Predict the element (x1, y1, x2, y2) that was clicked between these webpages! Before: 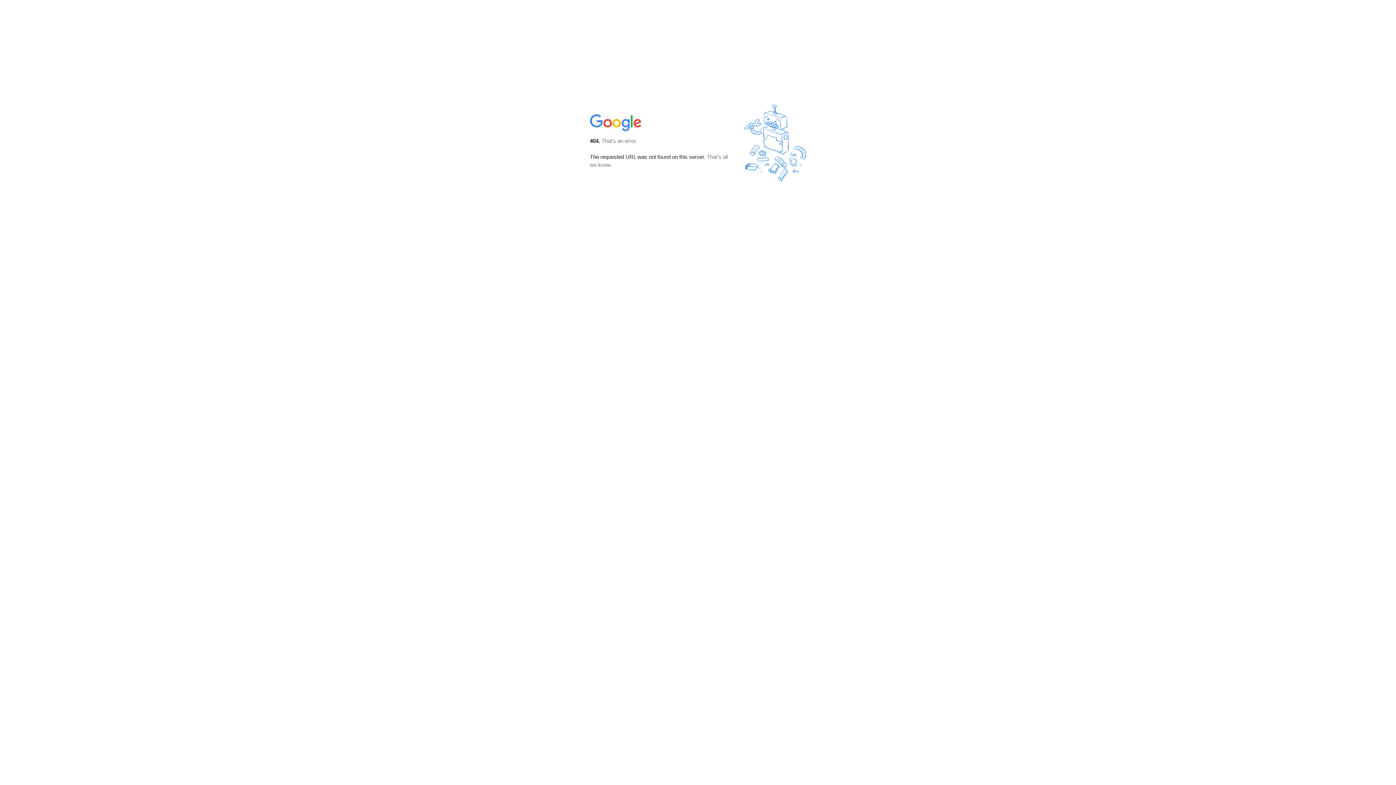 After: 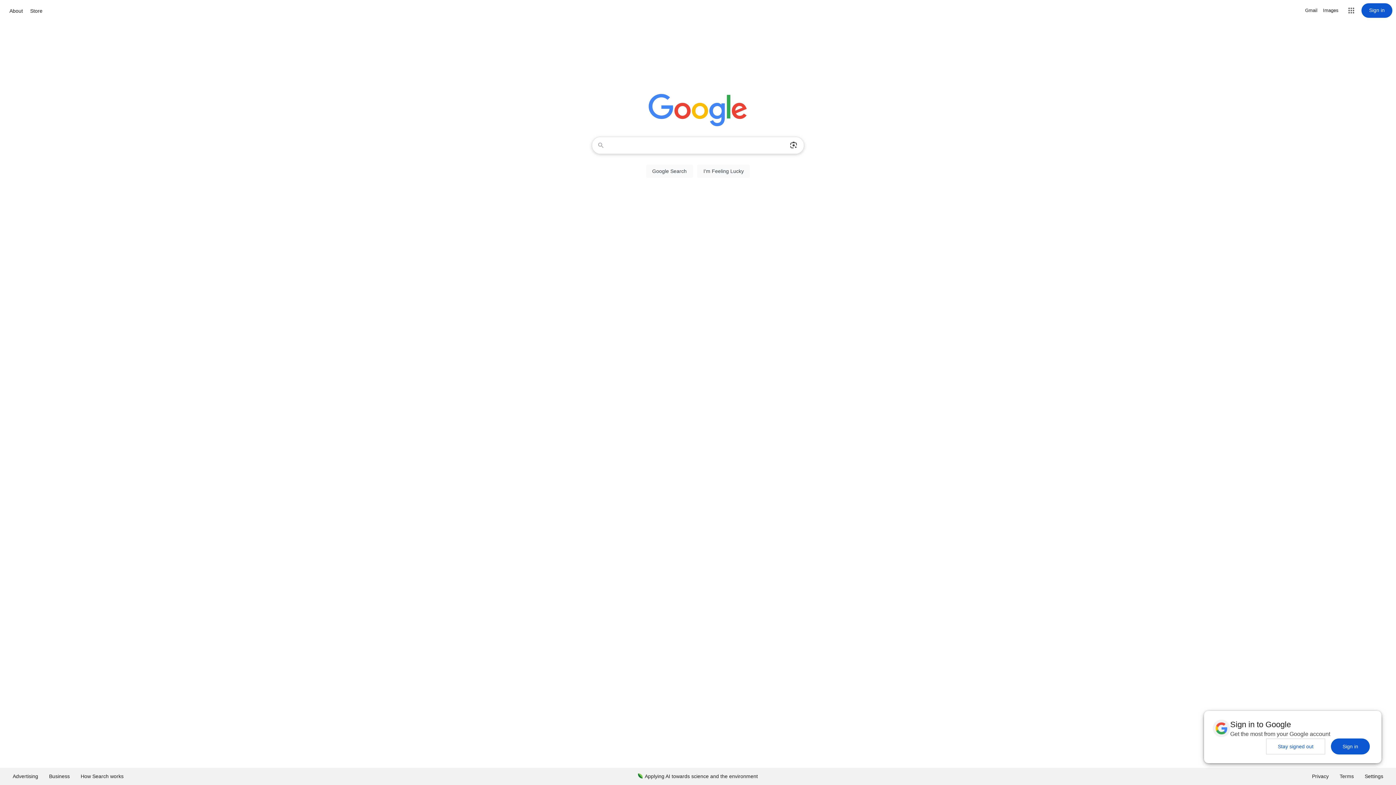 Action: bbox: (590, 127, 642, 134)